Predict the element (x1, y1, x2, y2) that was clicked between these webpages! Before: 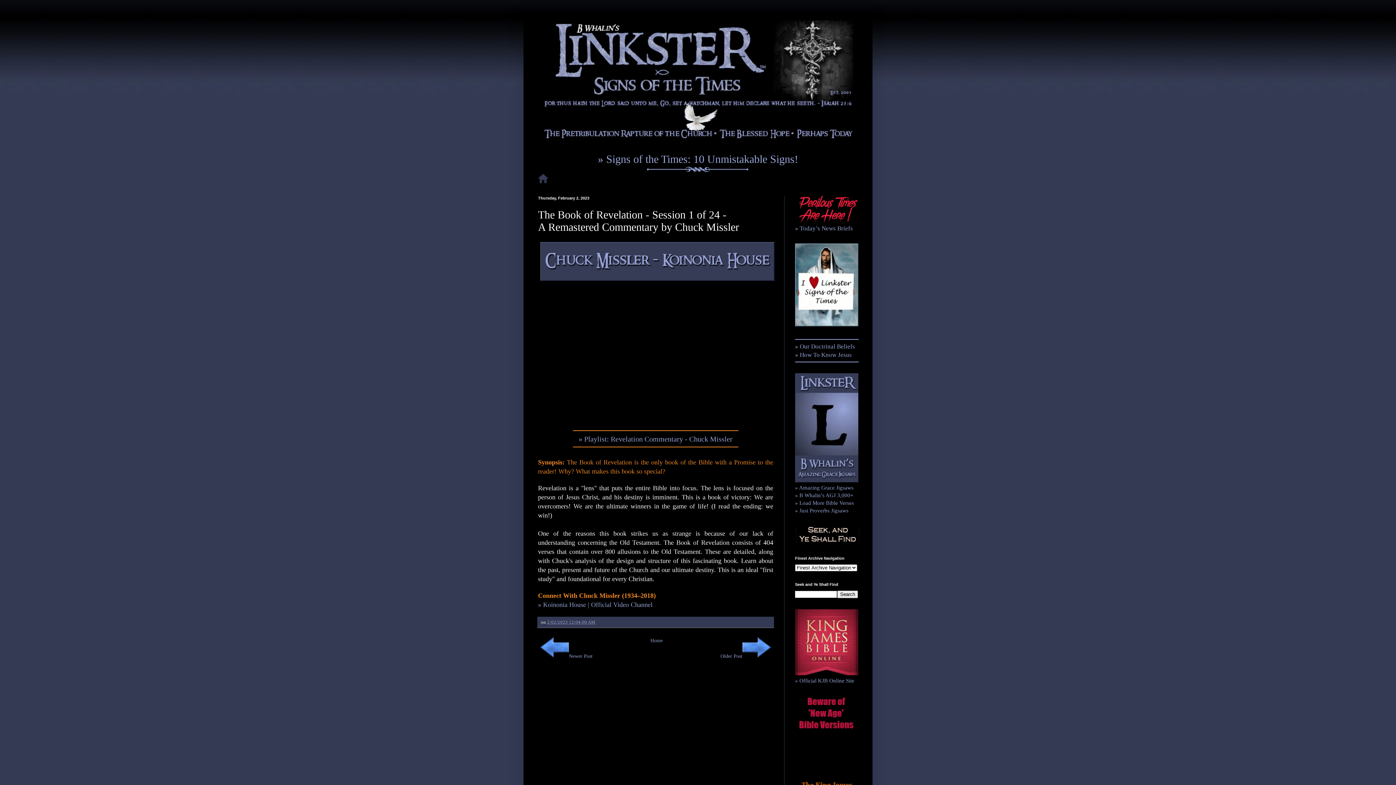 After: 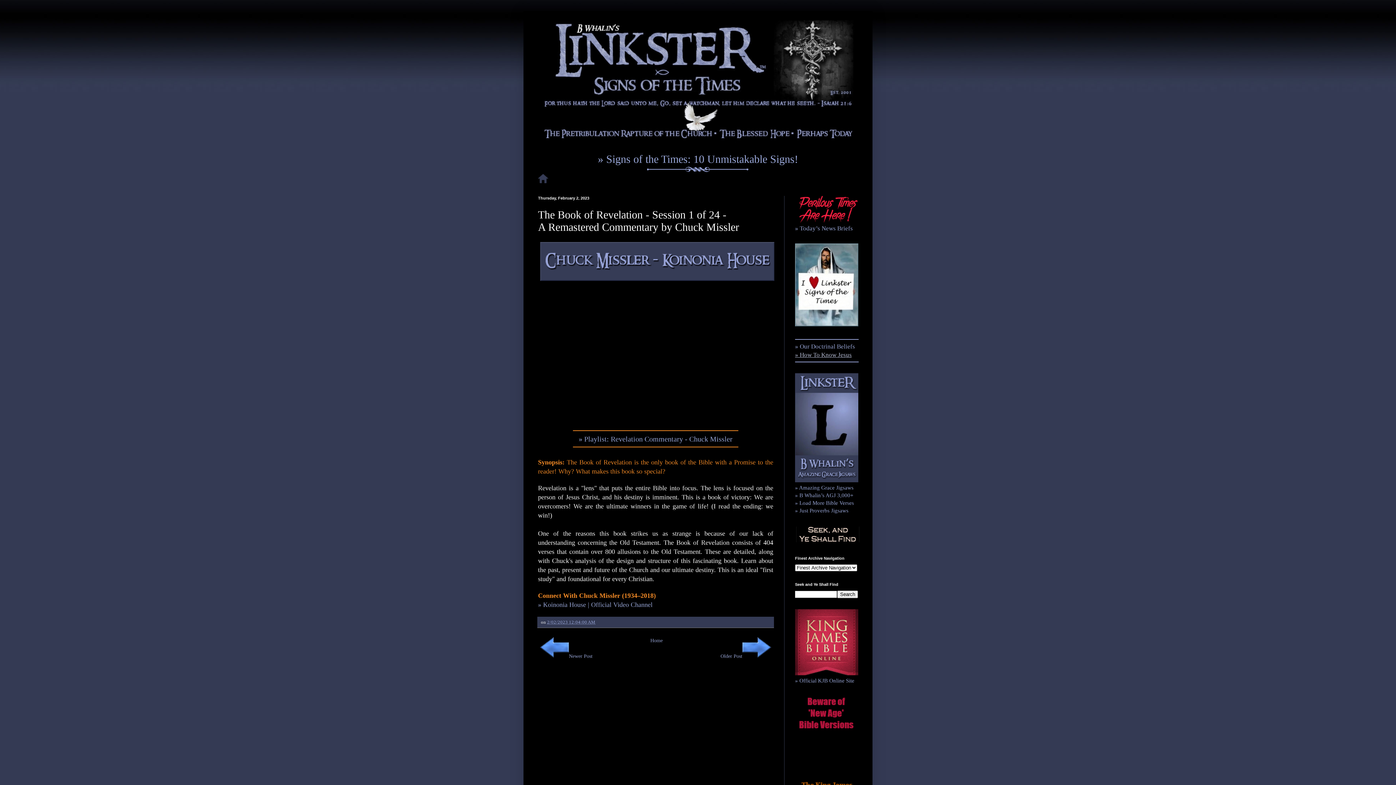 Action: bbox: (795, 351, 852, 358) label: » How To Know Jesus